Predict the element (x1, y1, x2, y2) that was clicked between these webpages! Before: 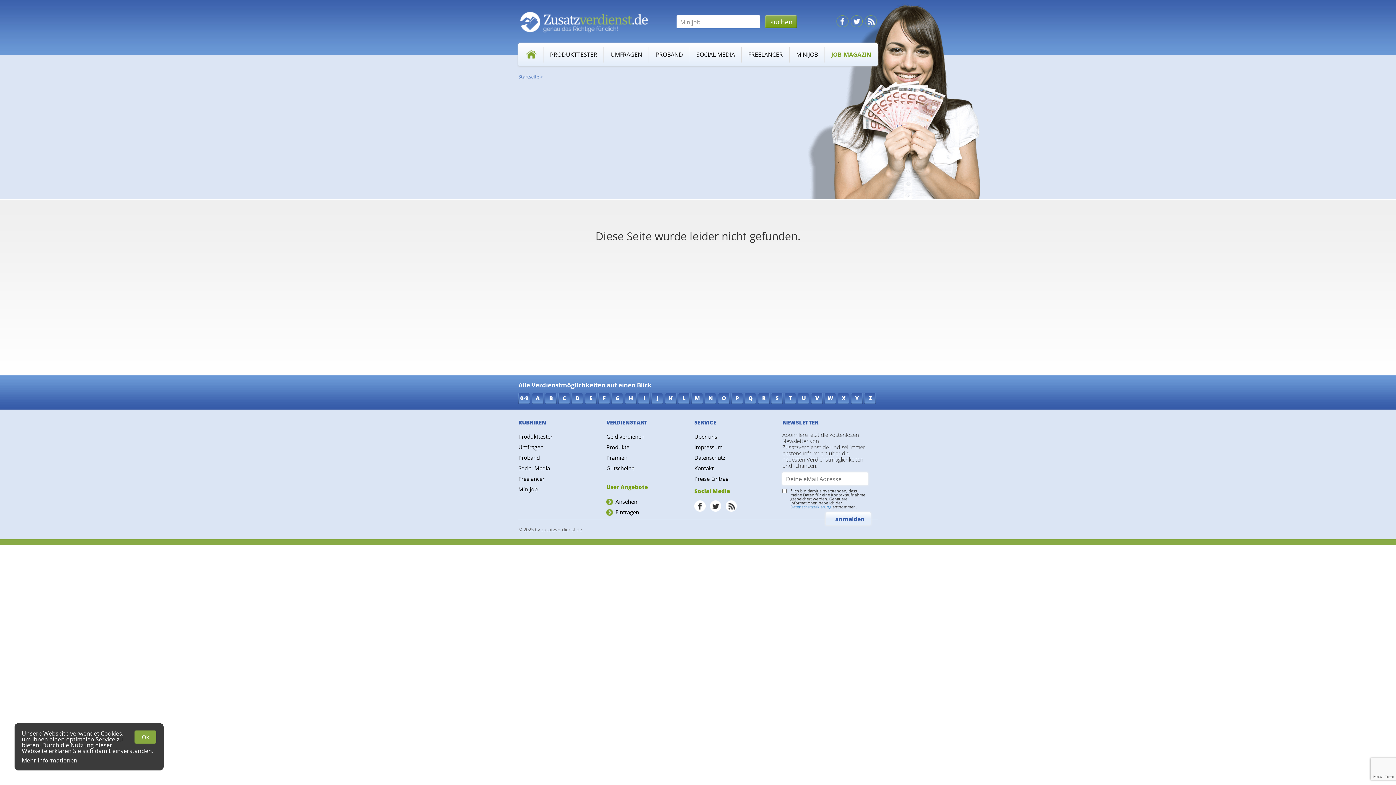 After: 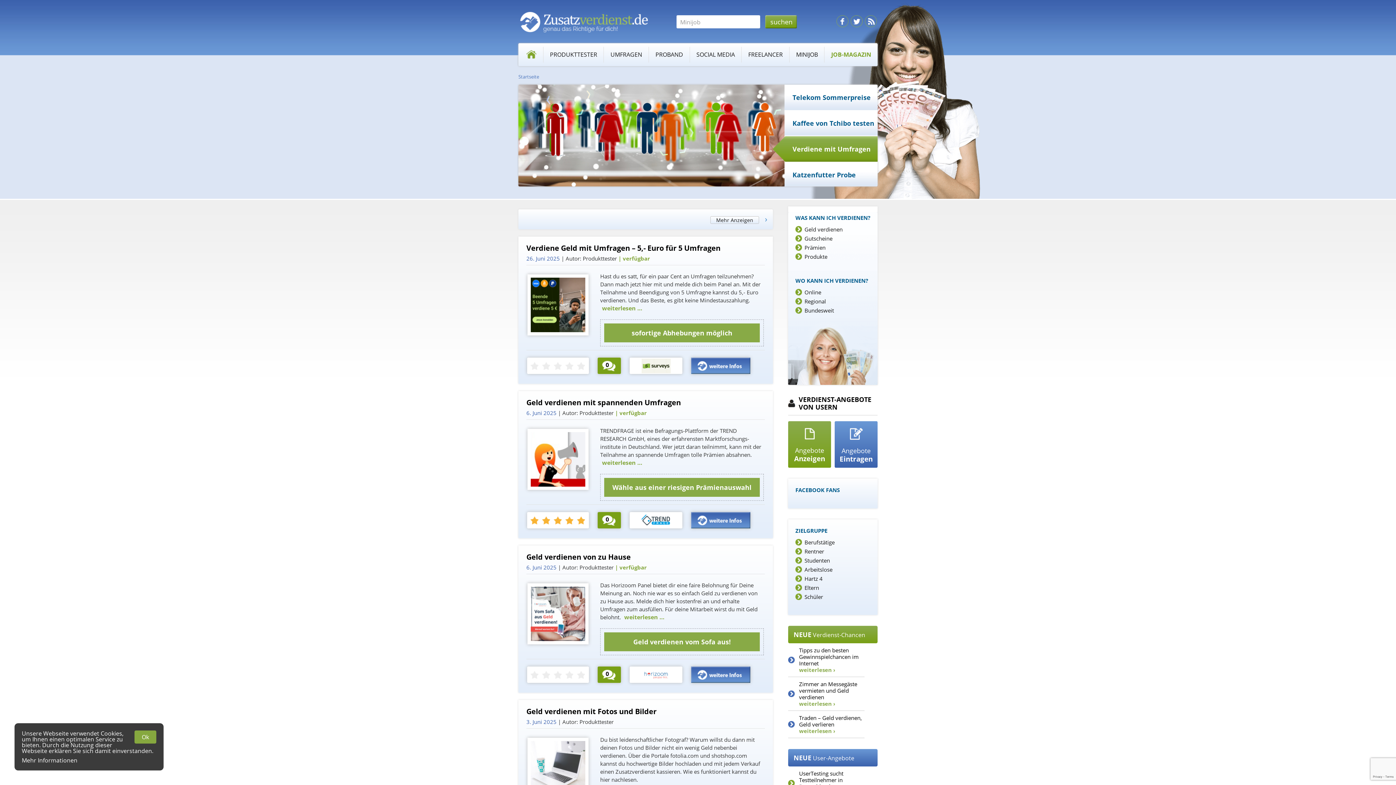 Action: label:   bbox: (518, 0, 658, 43)